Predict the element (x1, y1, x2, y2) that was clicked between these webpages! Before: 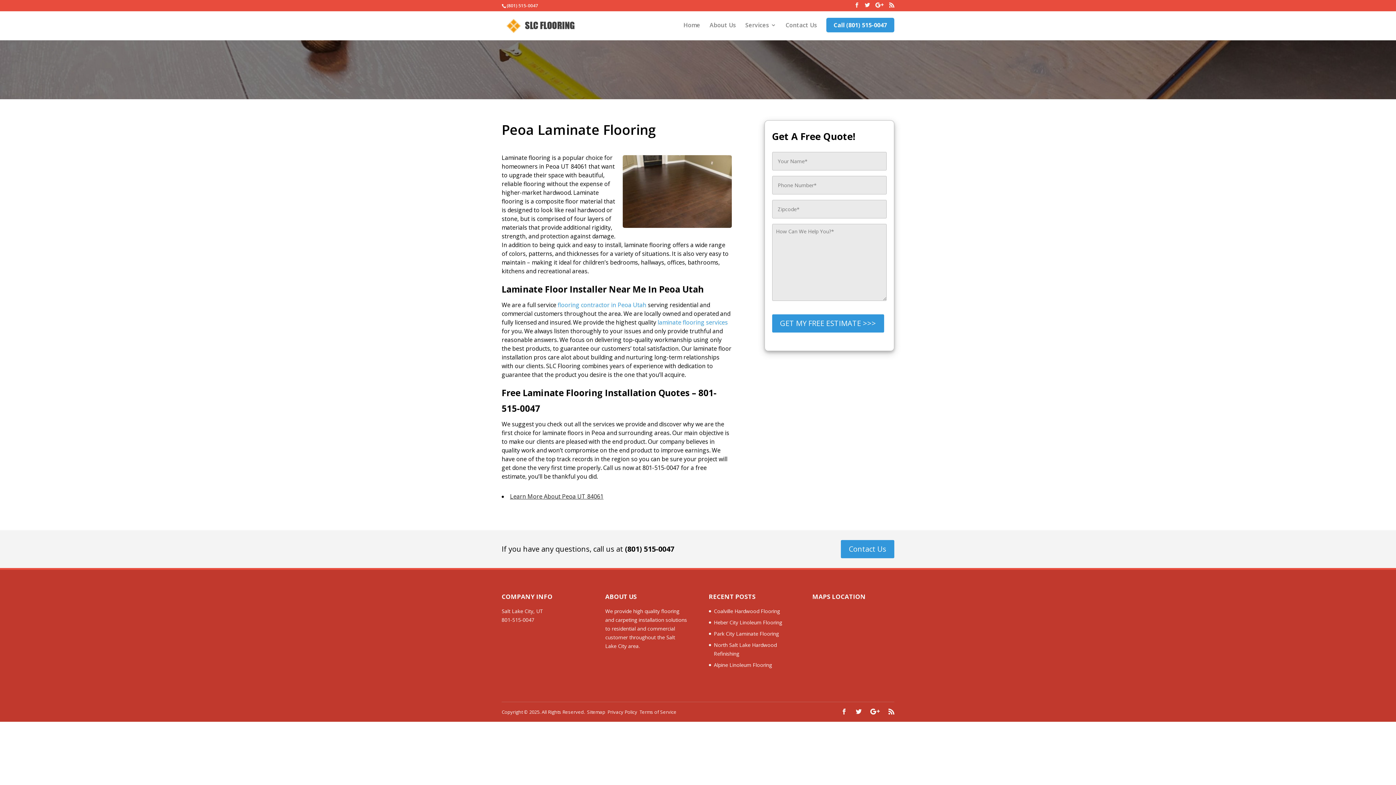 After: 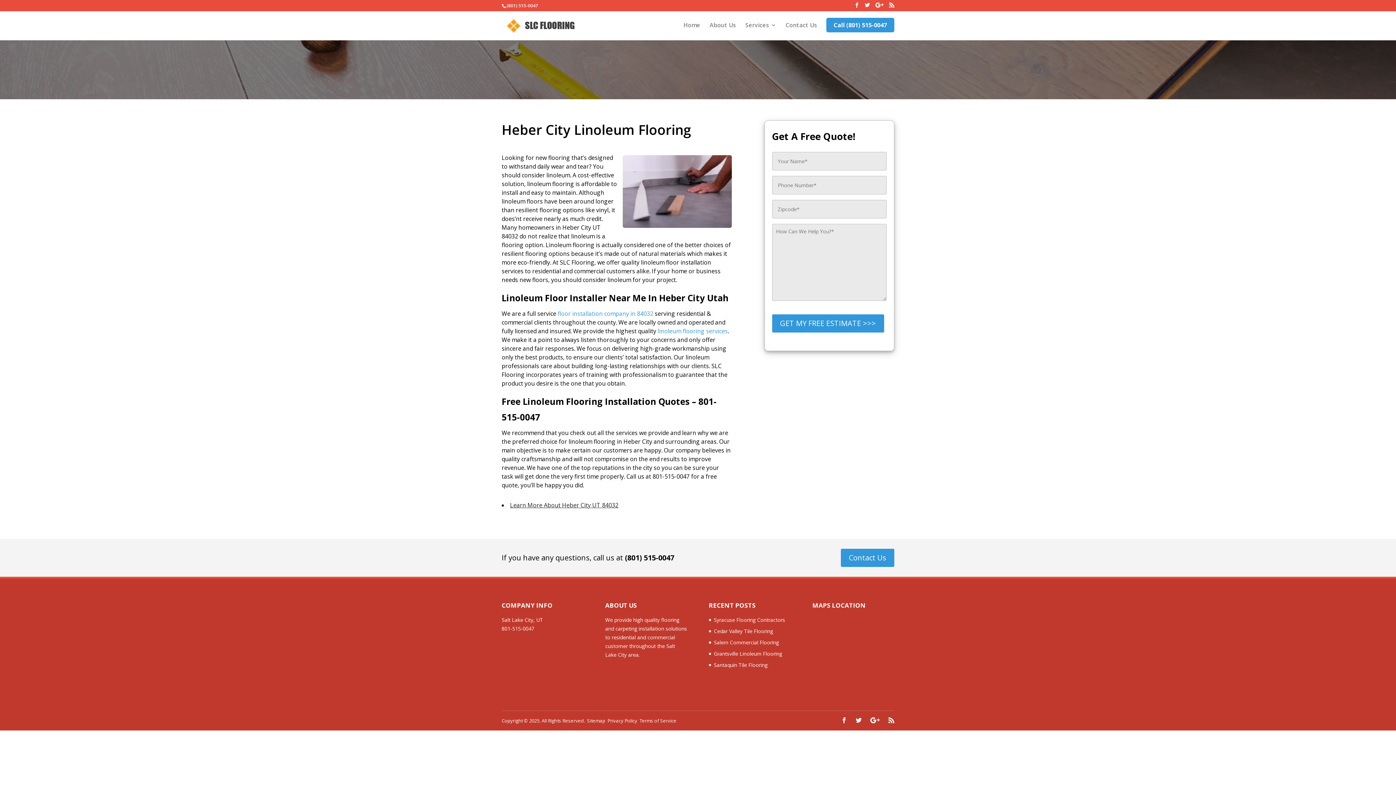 Action: label: Heber City Linoleum Flooring bbox: (714, 619, 782, 626)